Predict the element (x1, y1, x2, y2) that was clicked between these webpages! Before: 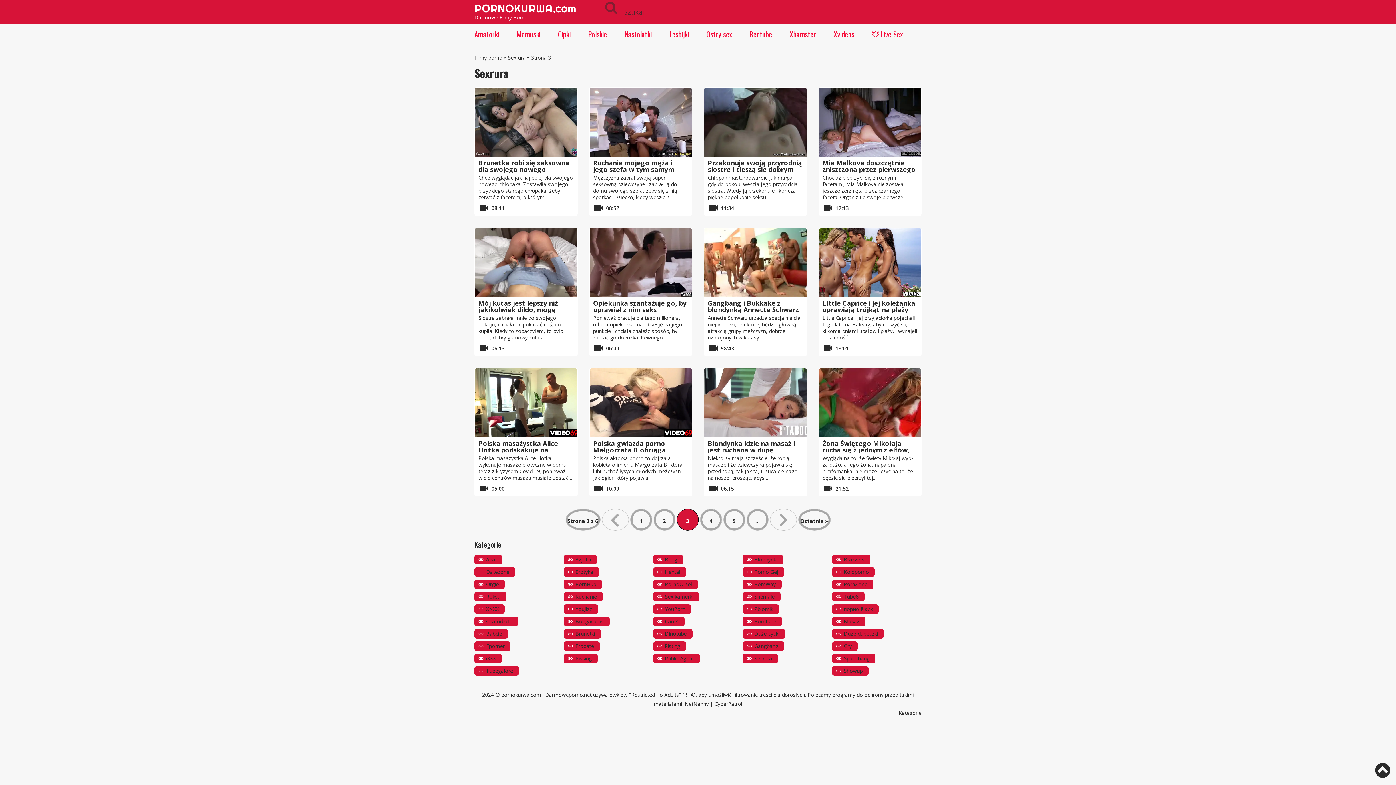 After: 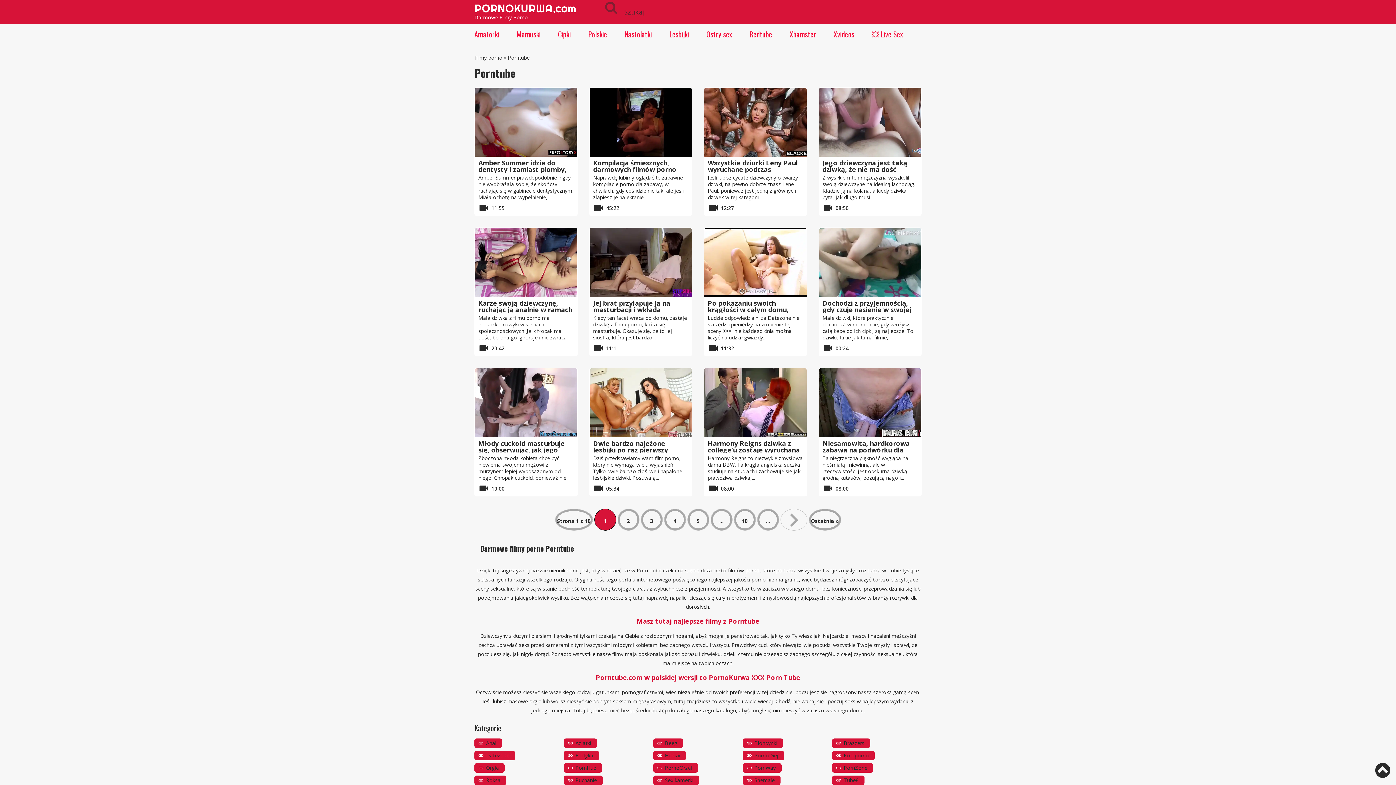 Action: bbox: (742, 617, 782, 626) label: Porntube